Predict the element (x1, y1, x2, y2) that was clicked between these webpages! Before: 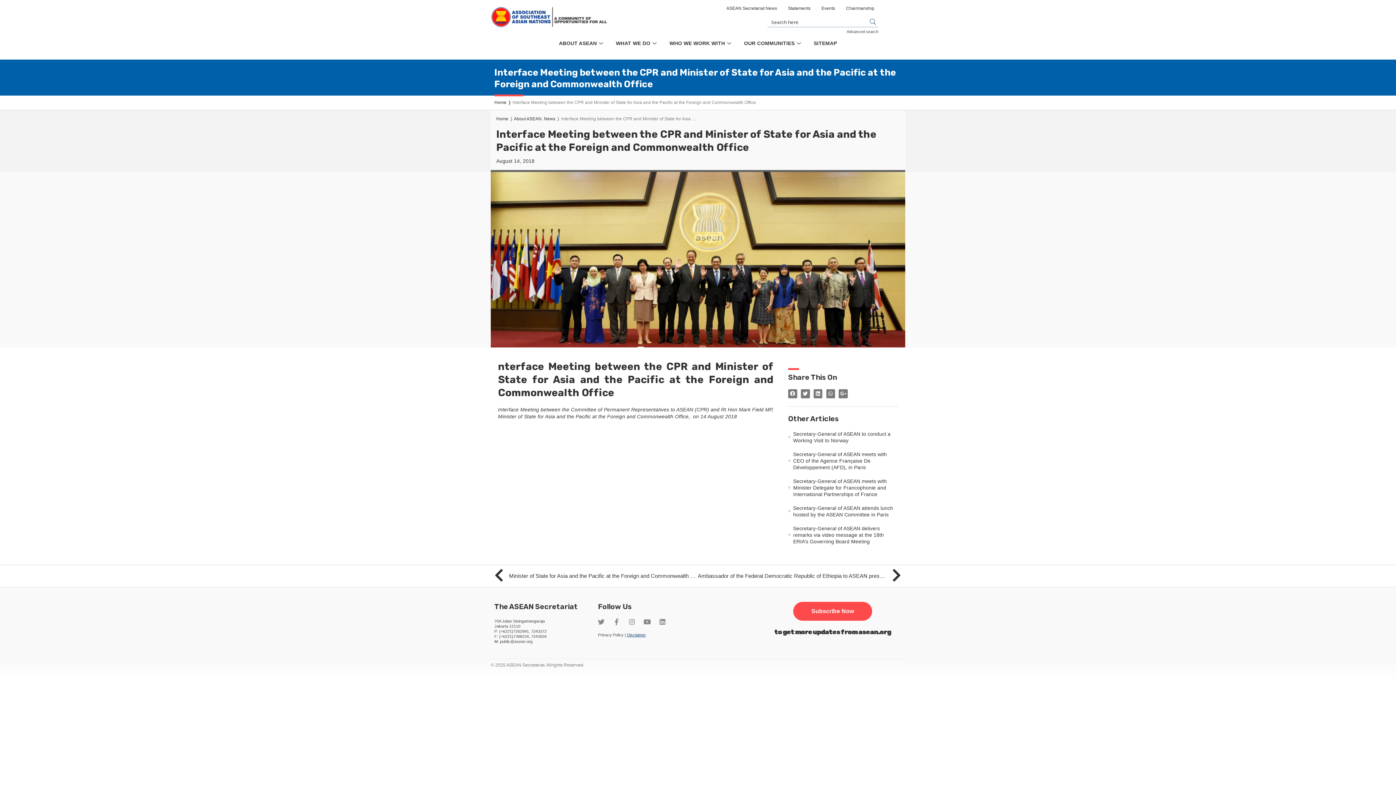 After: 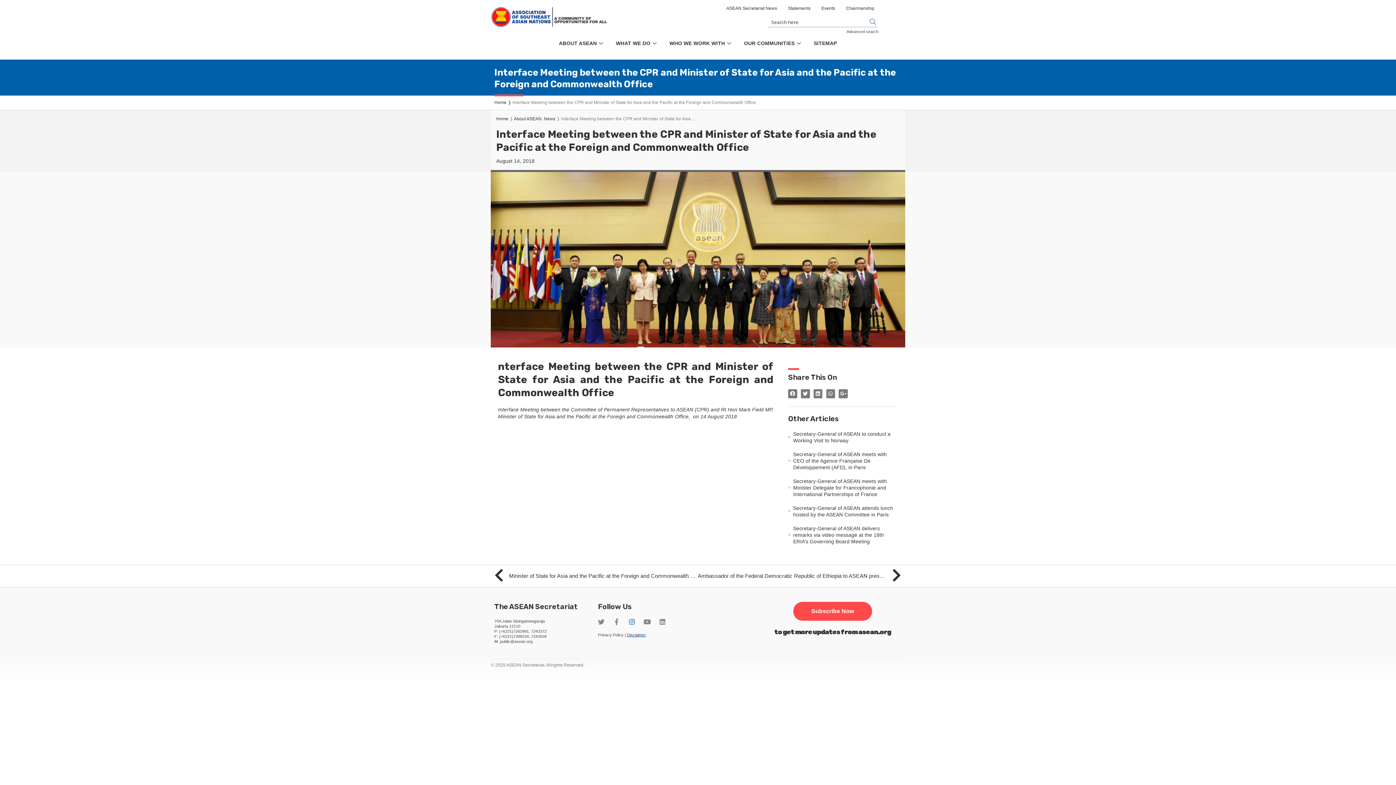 Action: bbox: (628, 618, 635, 625) label: Instagram